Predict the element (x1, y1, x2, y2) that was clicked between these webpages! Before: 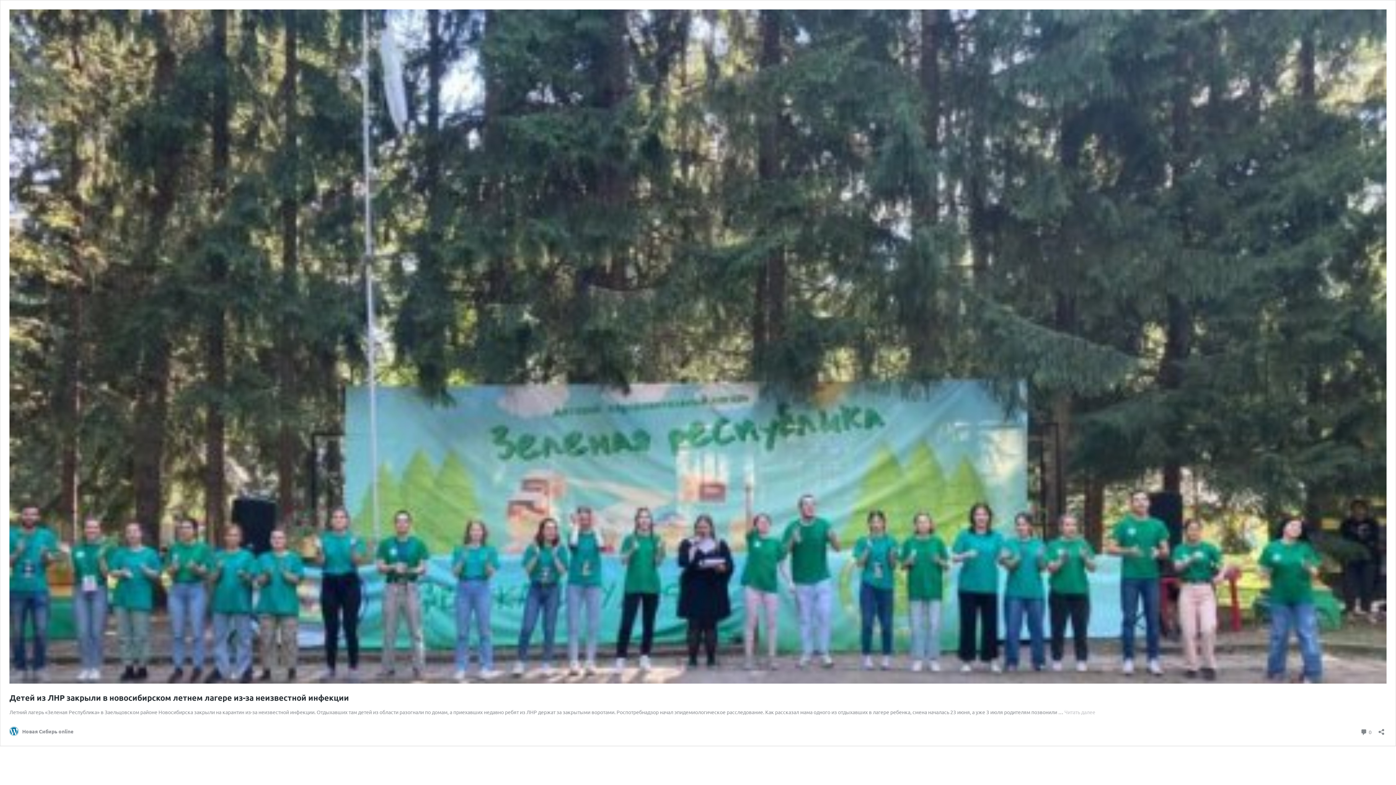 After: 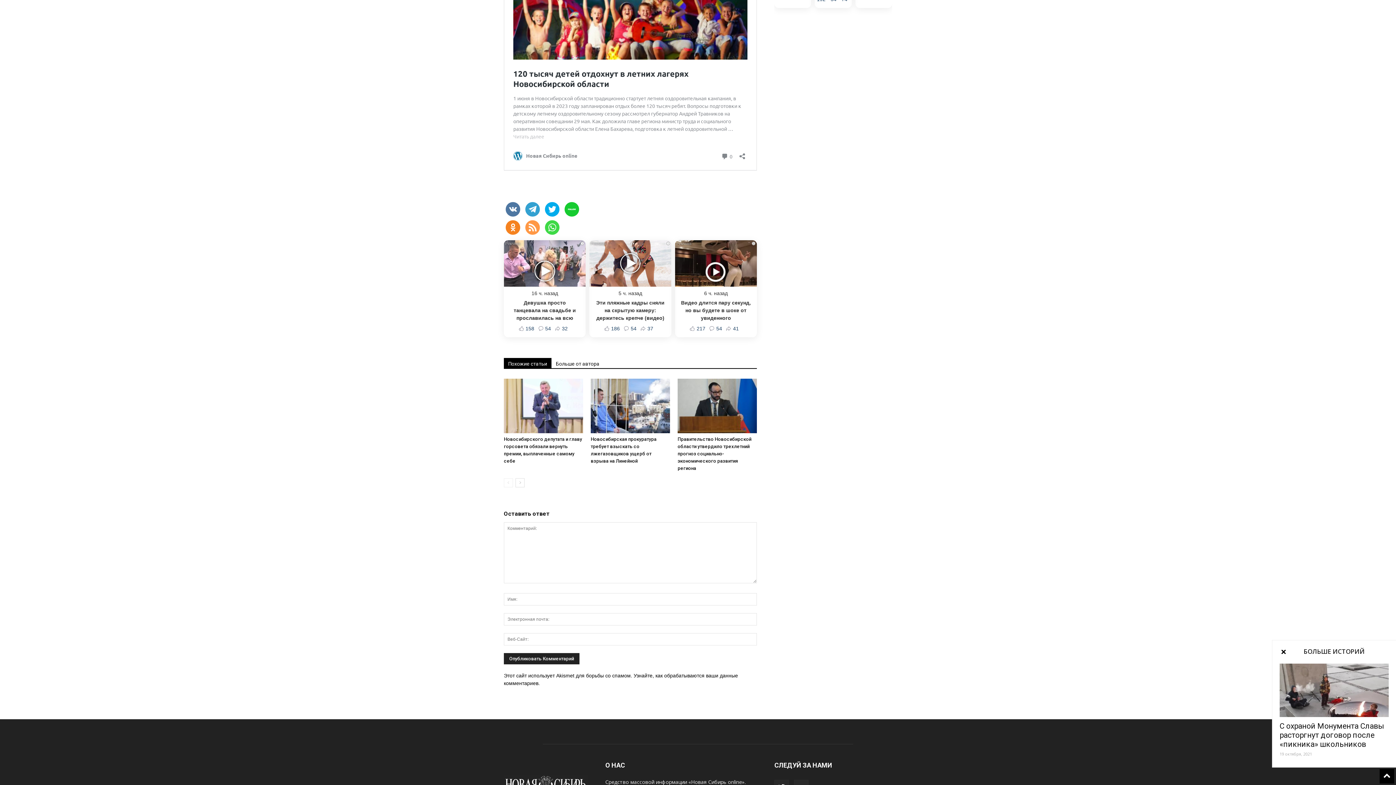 Action: bbox: (1360, 727, 1372, 737) label:  0
комментариев